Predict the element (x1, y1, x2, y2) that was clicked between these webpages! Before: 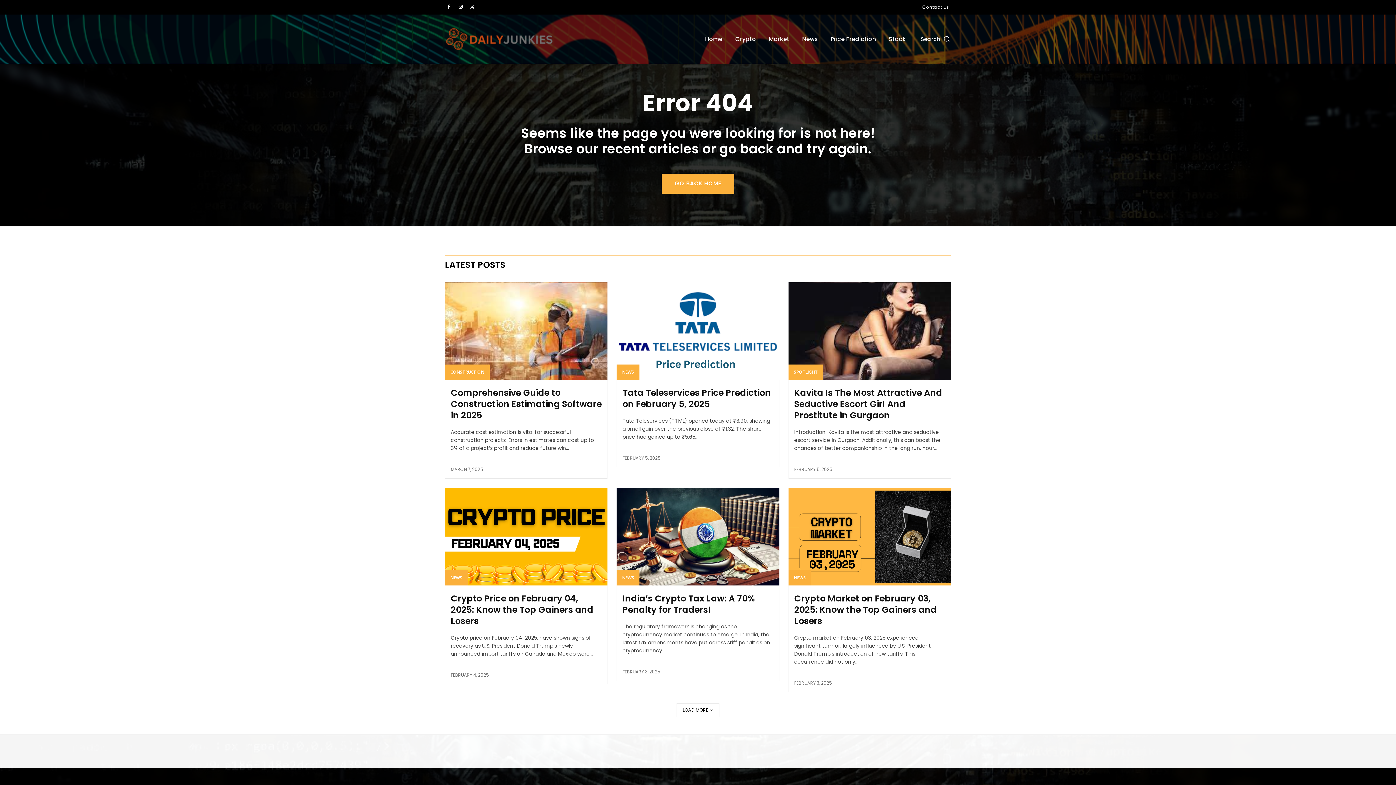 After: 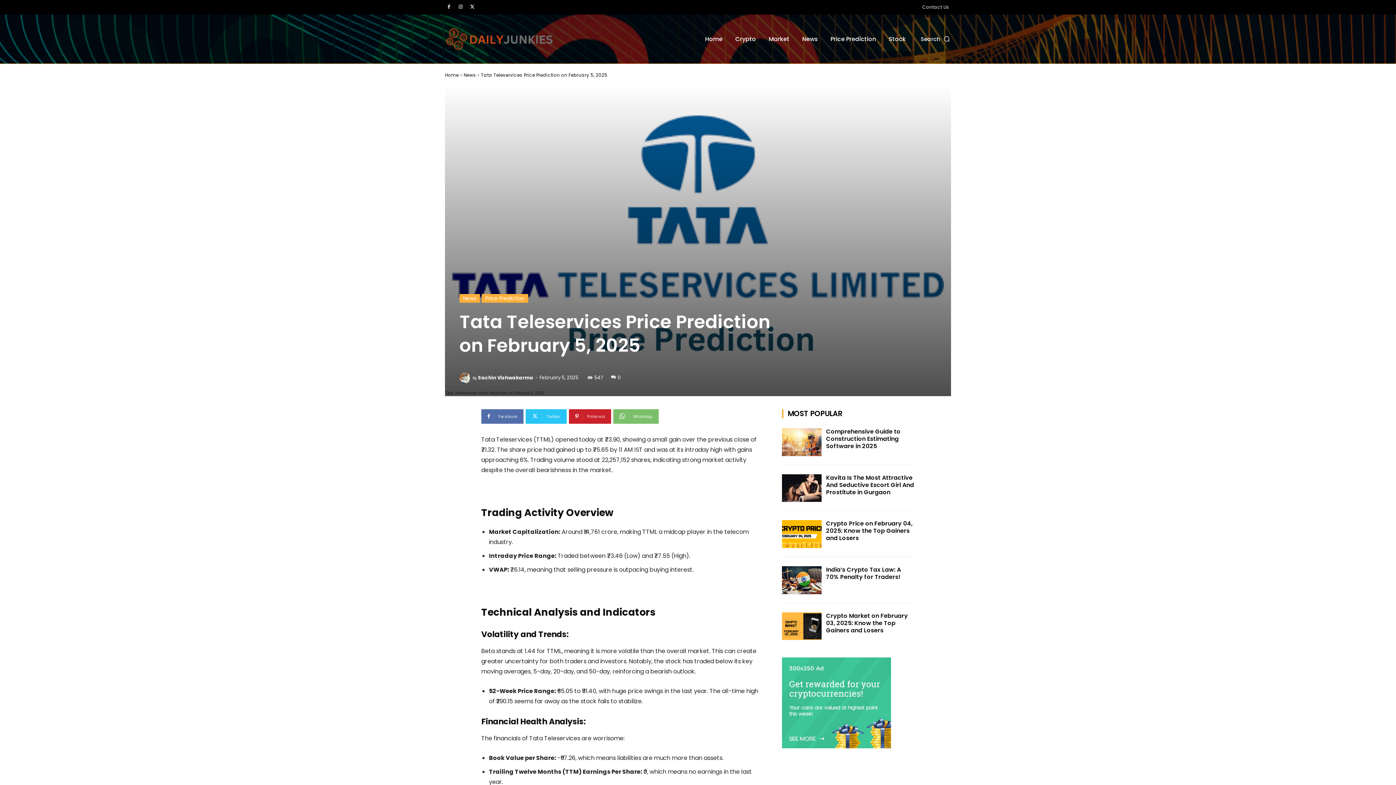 Action: bbox: (616, 282, 779, 380)